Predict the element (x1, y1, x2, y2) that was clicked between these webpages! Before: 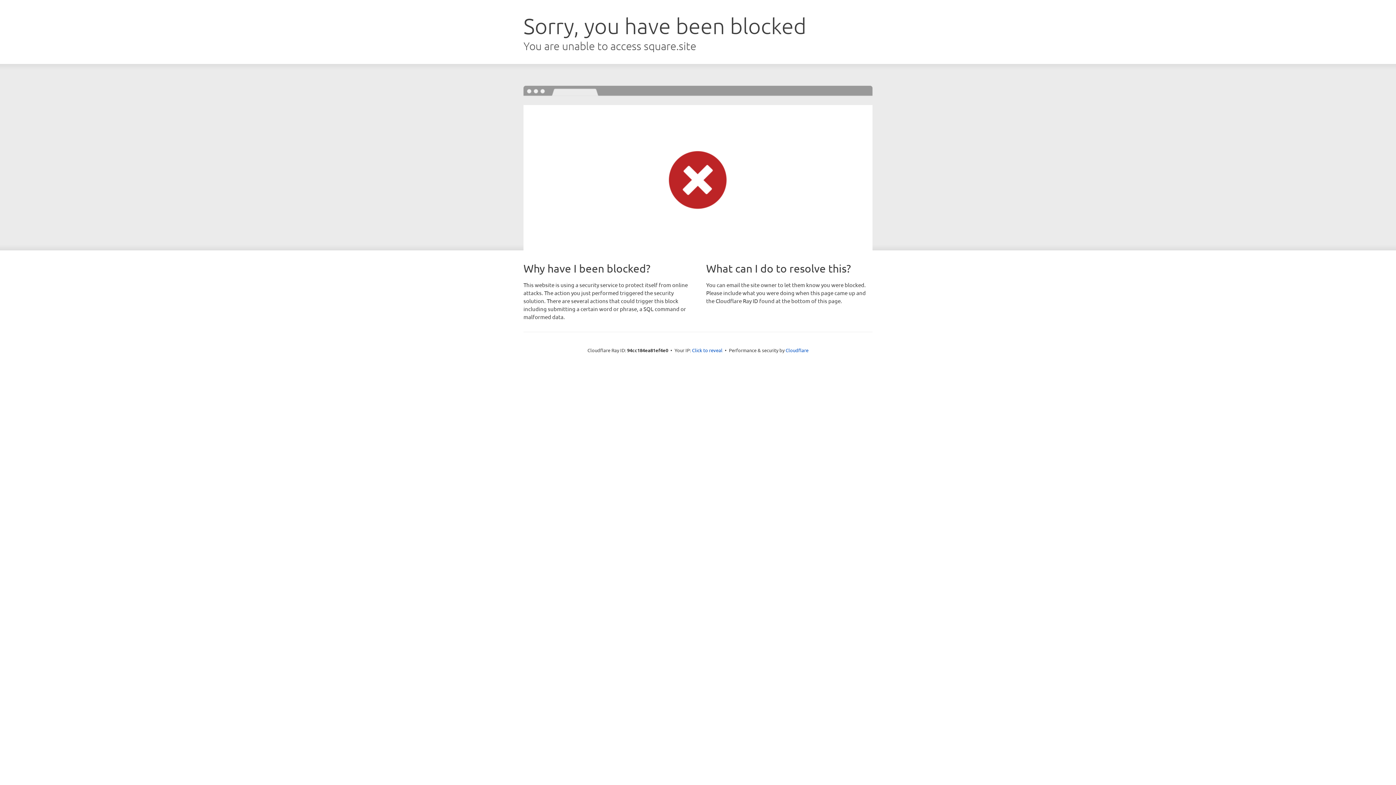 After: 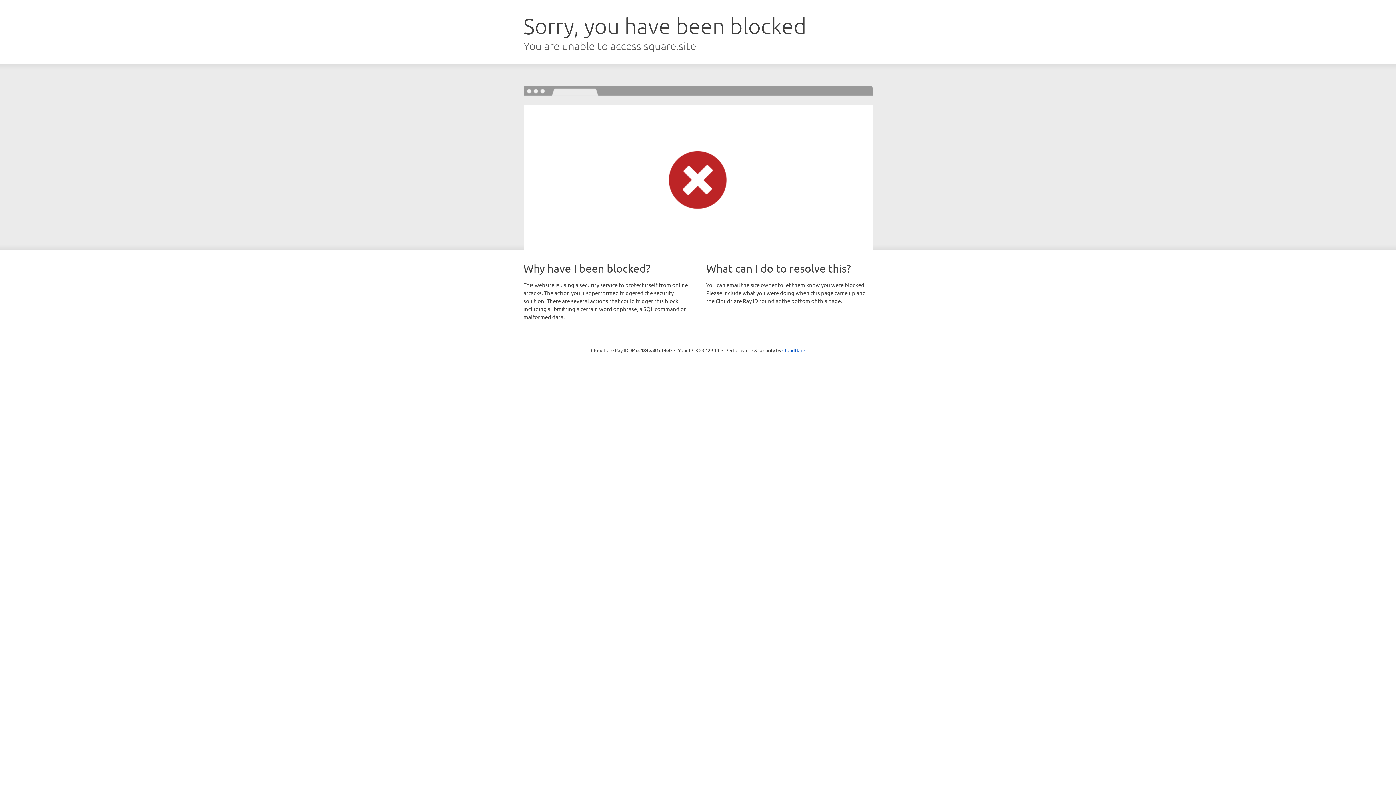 Action: label: Click to reveal bbox: (692, 346, 722, 353)